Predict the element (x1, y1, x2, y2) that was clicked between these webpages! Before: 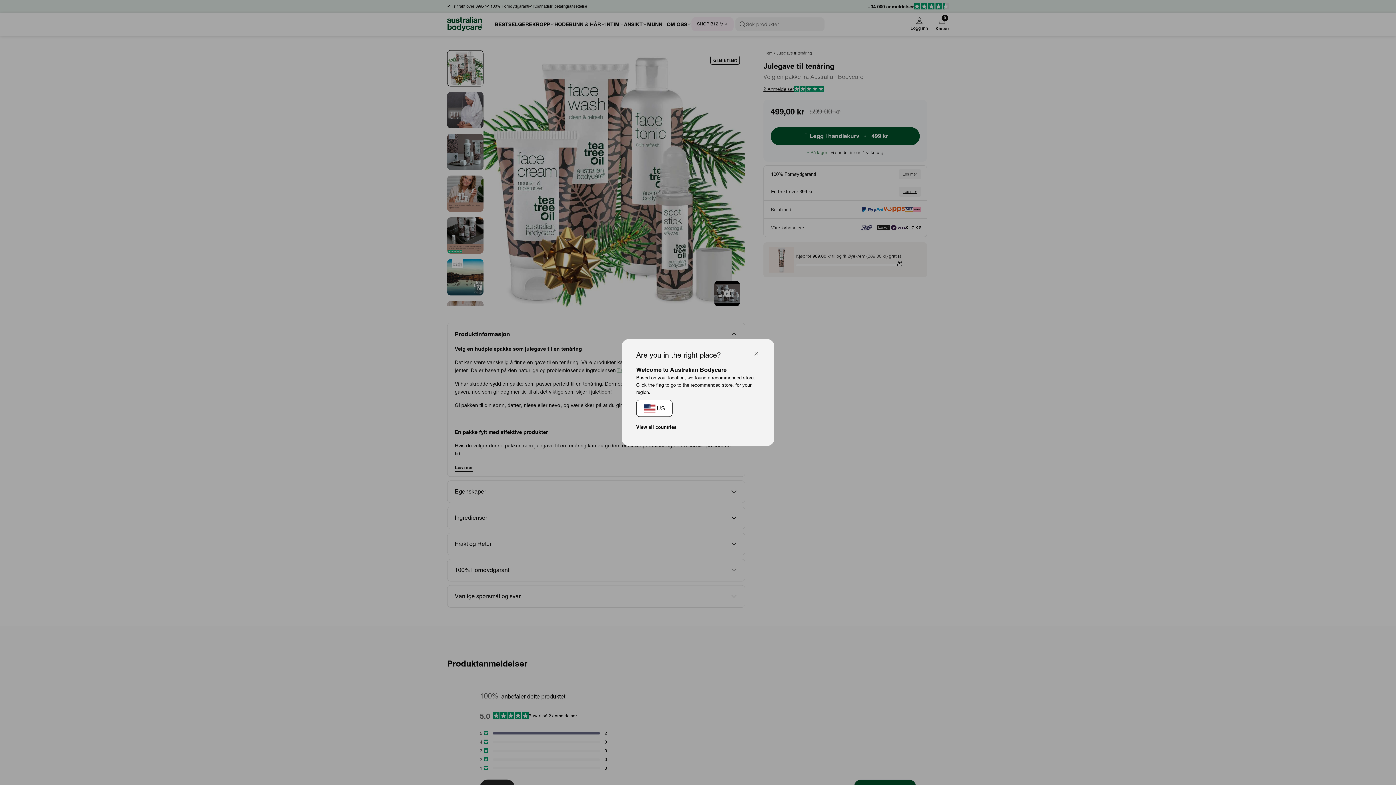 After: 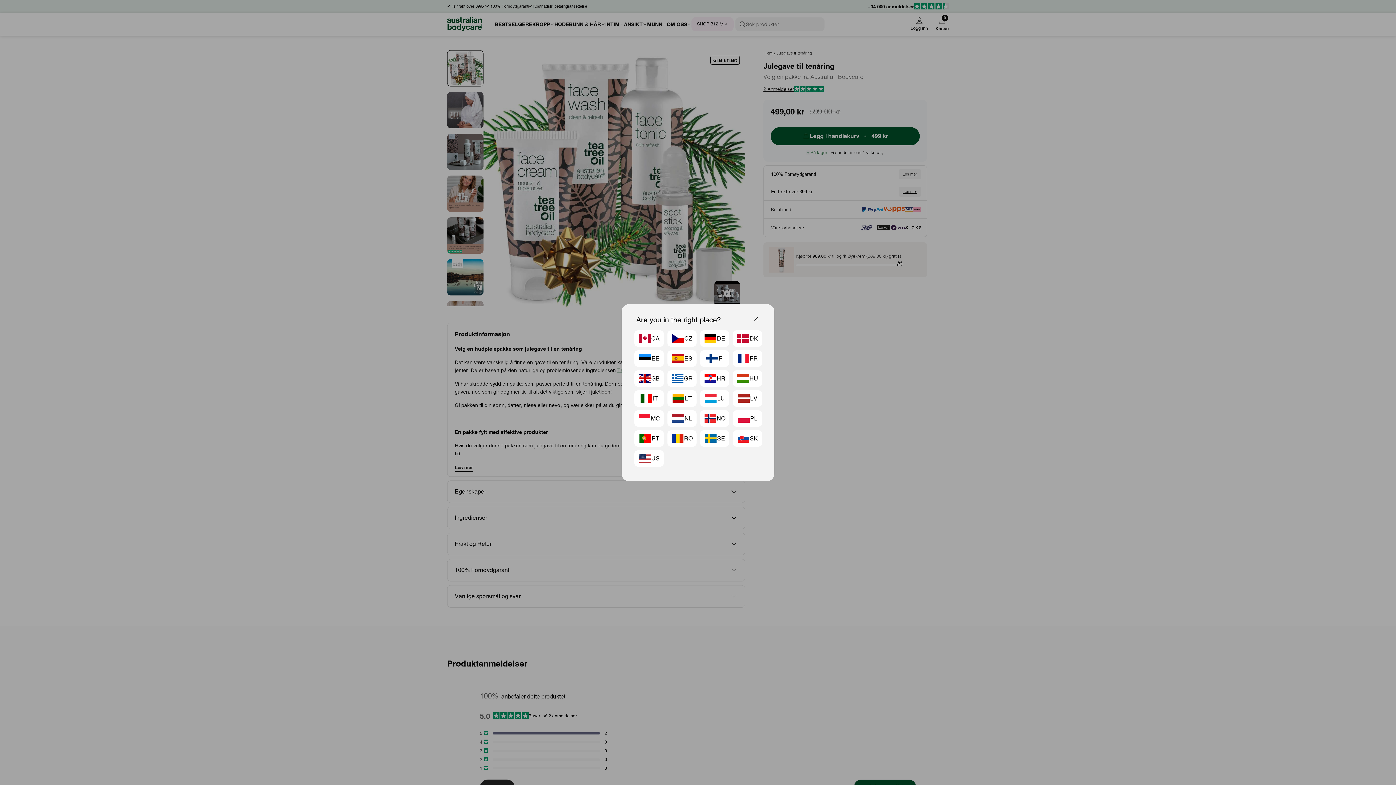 Action: label: View all countries bbox: (636, 423, 676, 431)